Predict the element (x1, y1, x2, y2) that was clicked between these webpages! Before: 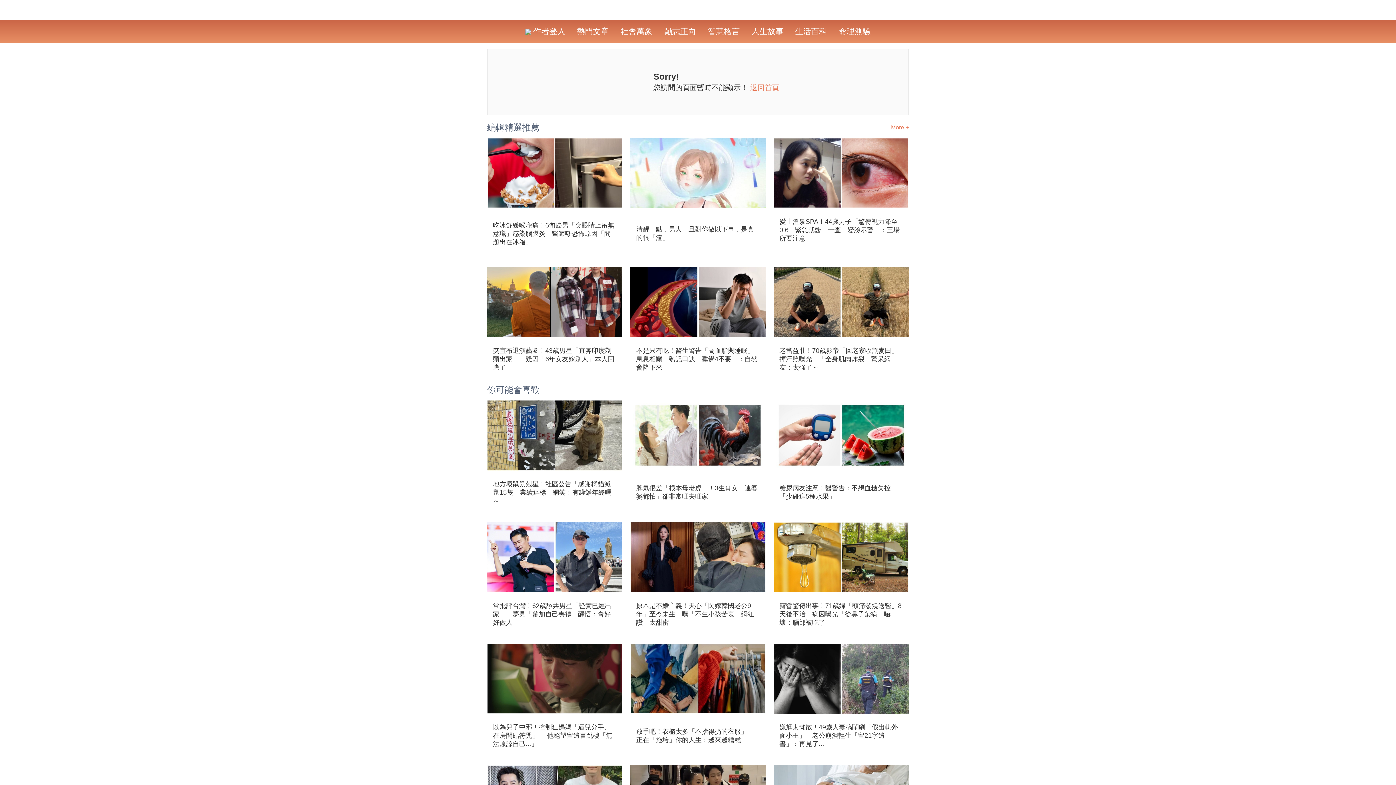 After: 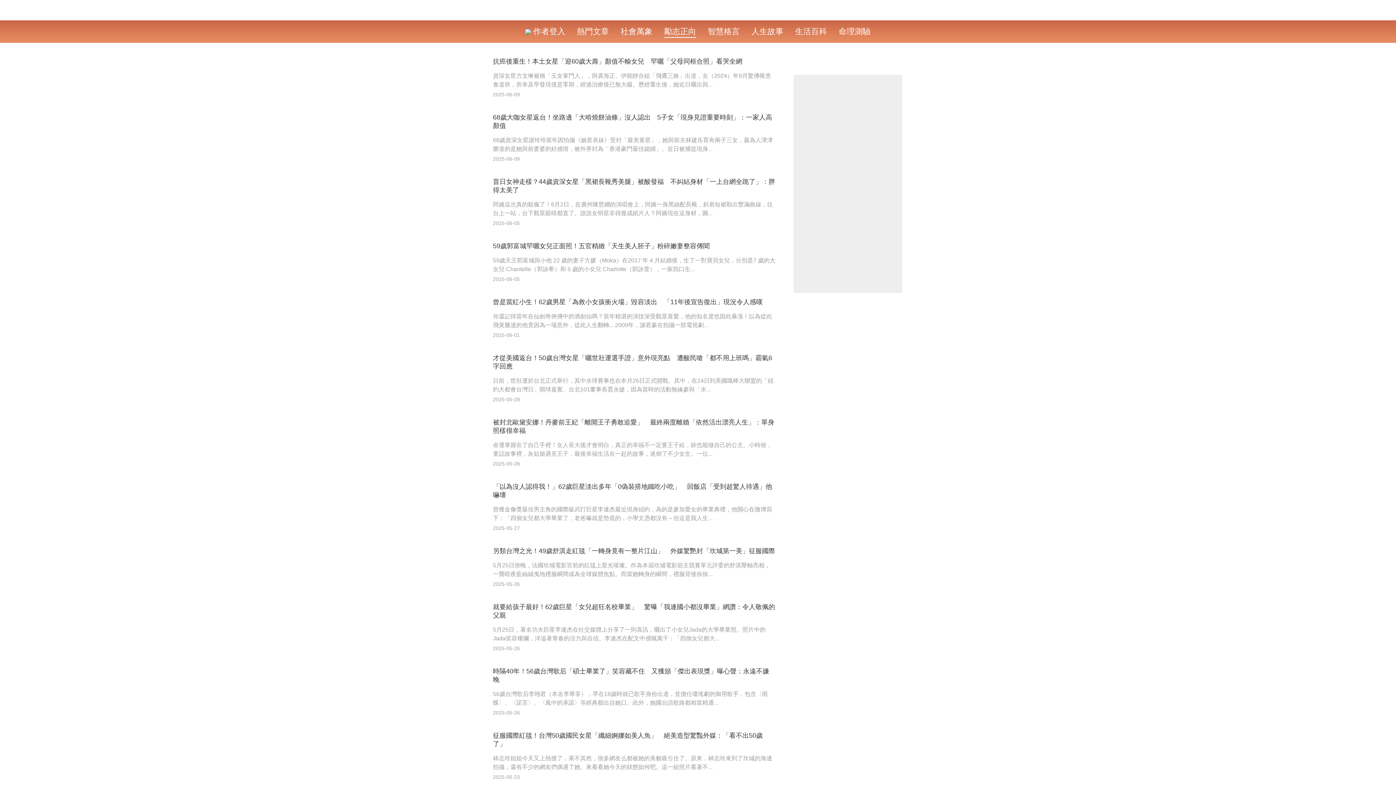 Action: label: 勵志正向 bbox: (664, 26, 696, 36)